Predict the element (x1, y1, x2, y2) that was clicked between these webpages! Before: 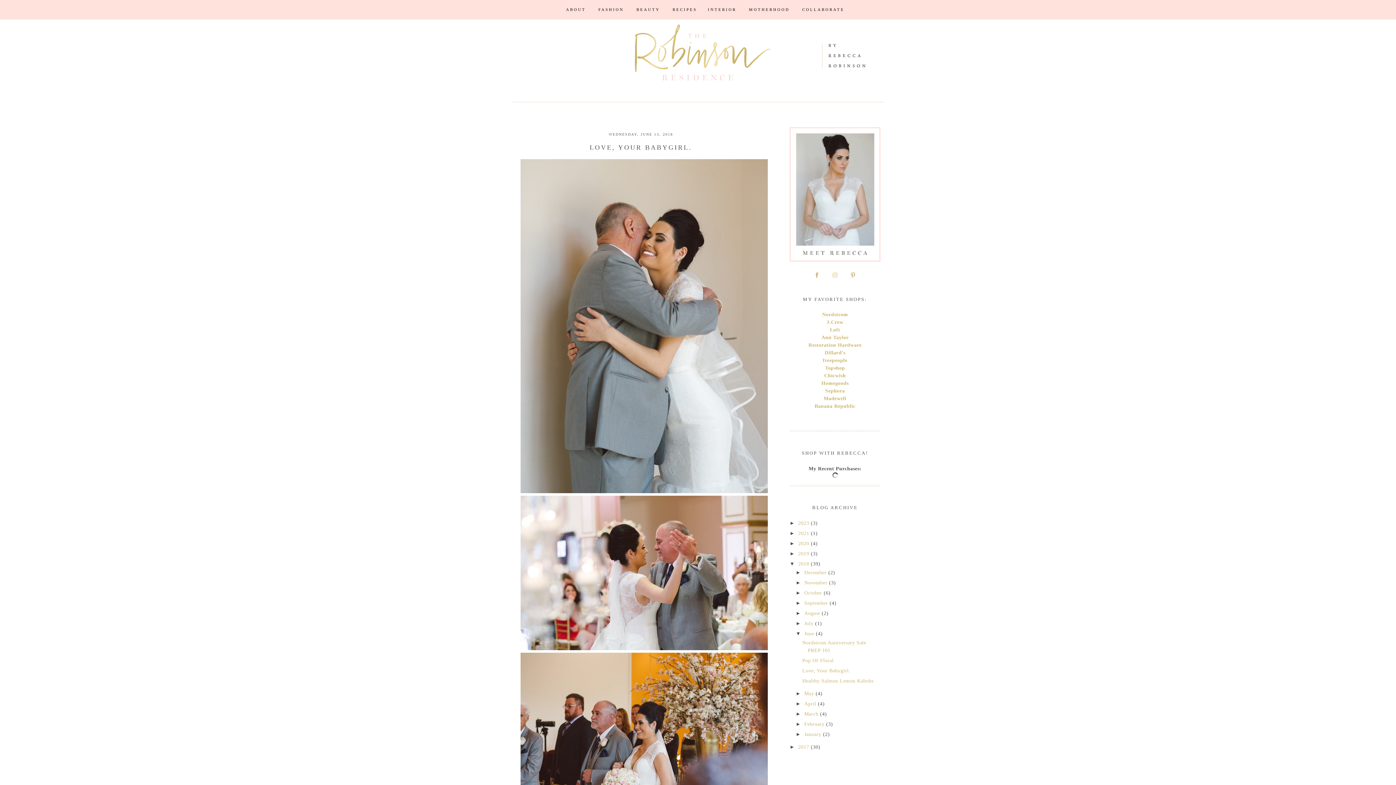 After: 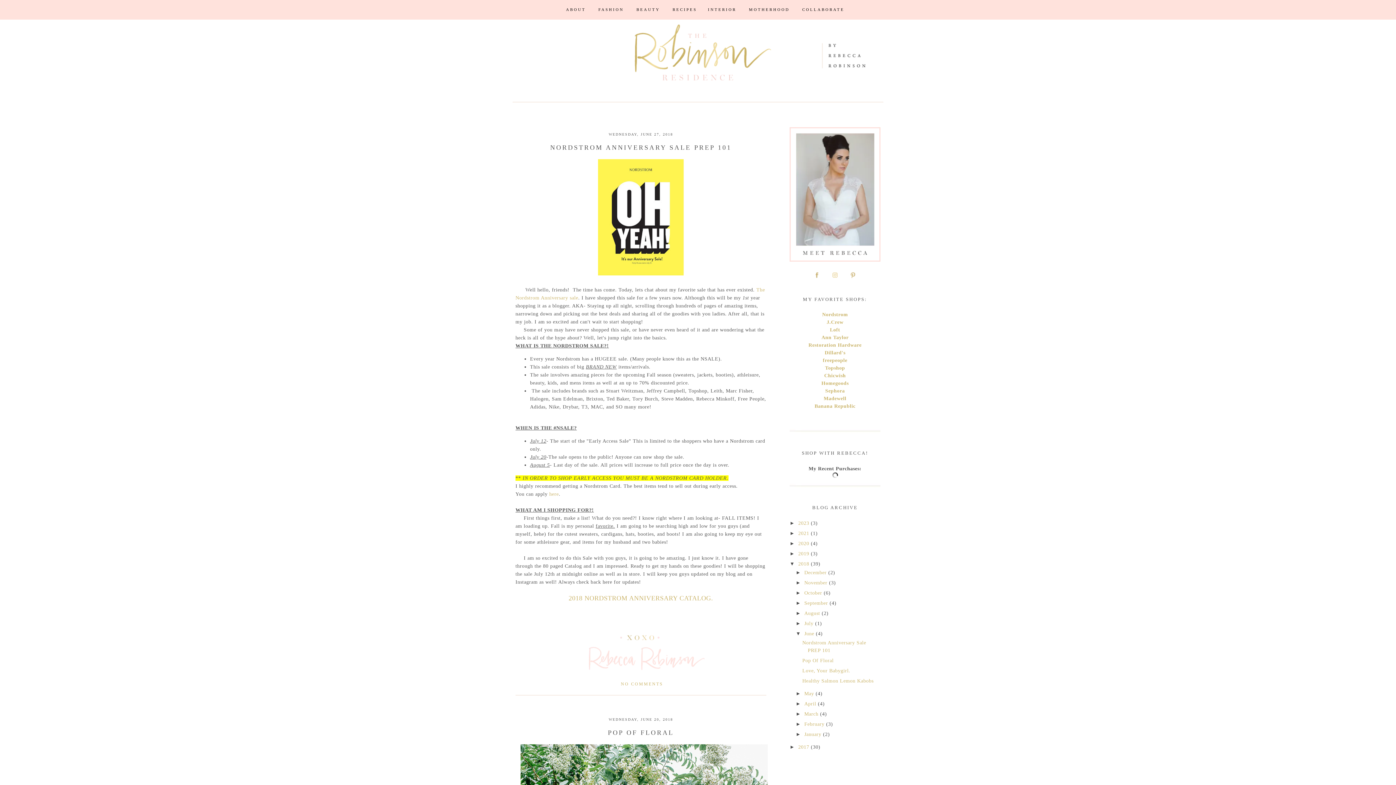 Action: bbox: (804, 631, 816, 636) label: June 